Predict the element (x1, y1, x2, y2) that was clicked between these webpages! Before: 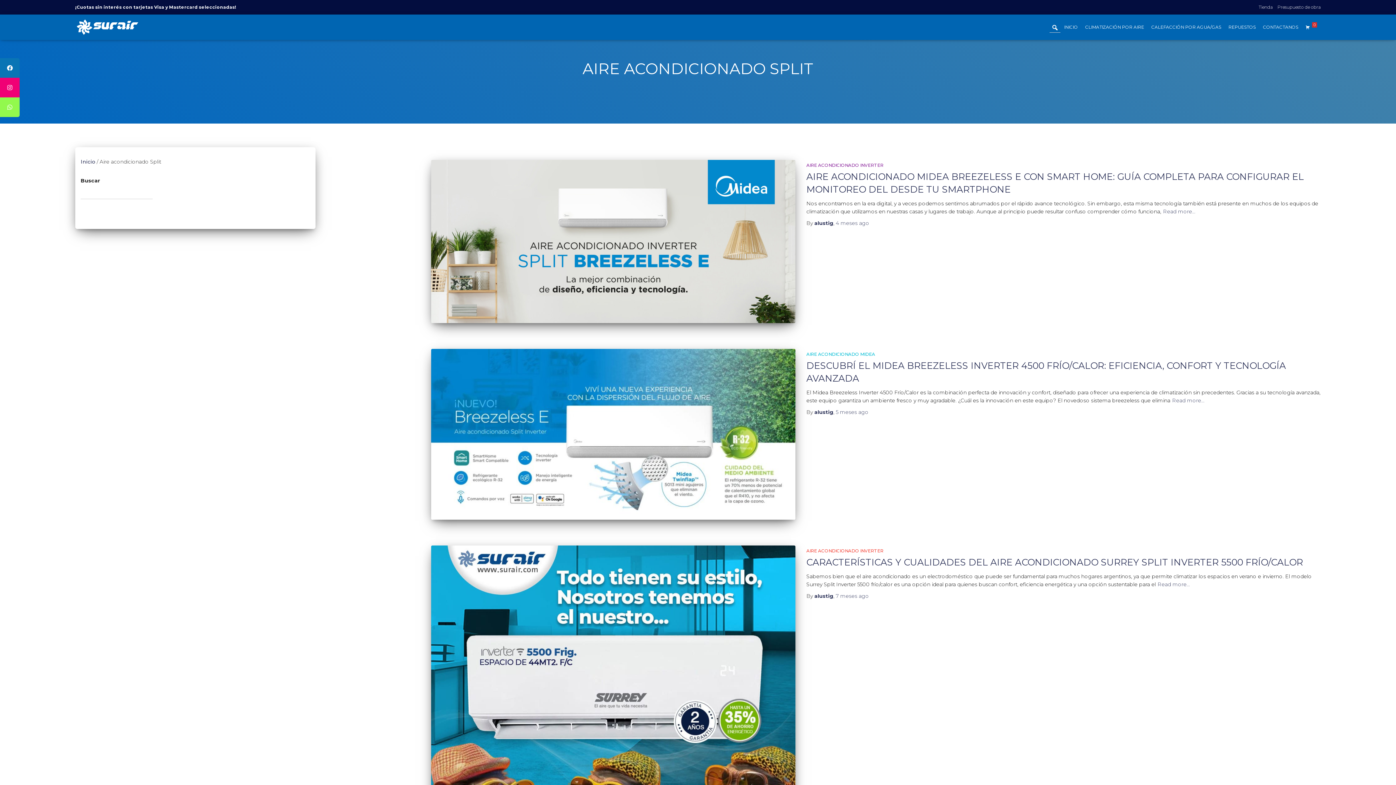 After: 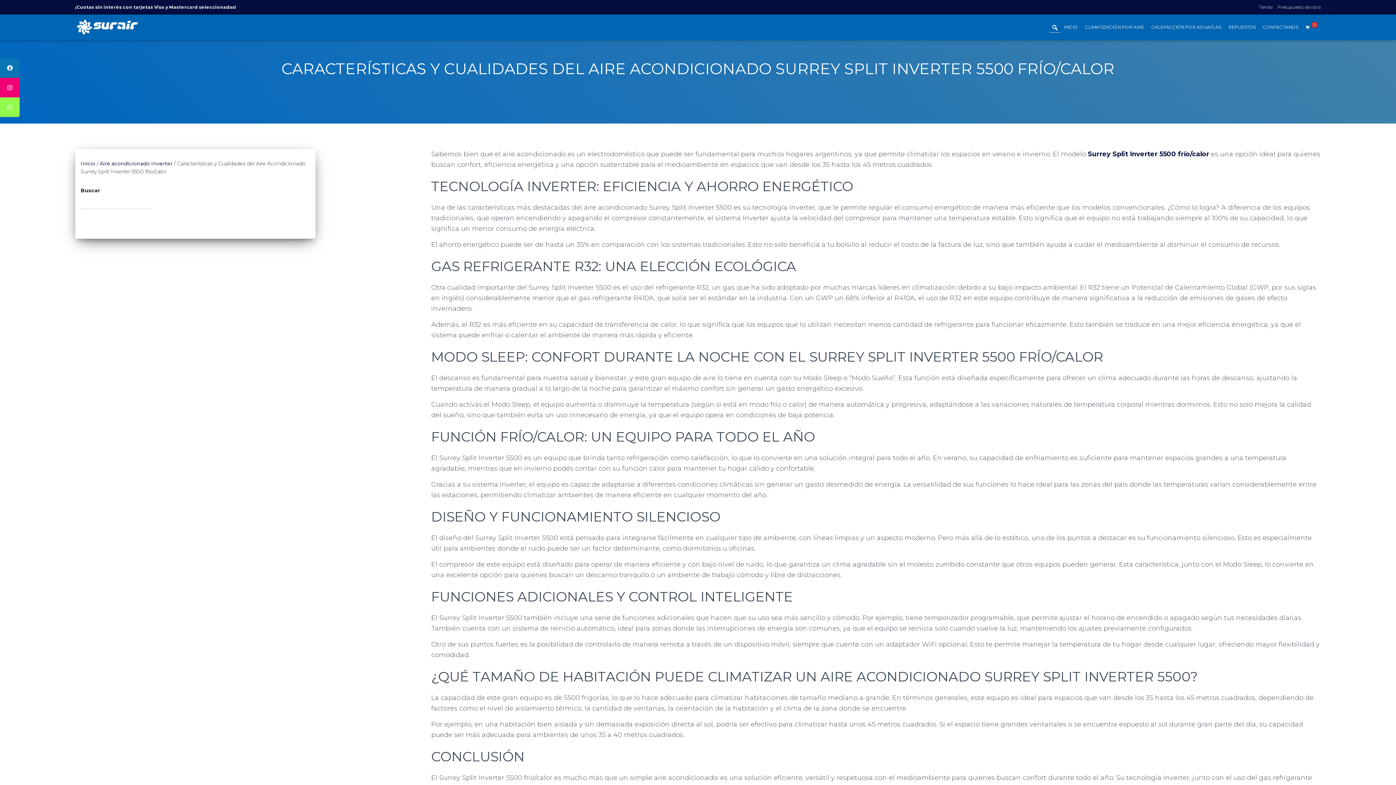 Action: bbox: (806, 557, 1303, 568) label: CARACTERÍSTICAS Y CUALIDADES DEL AIRE ACONDICIONADO SURREY SPLIT INVERTER 5500 FRÍO/CALOR